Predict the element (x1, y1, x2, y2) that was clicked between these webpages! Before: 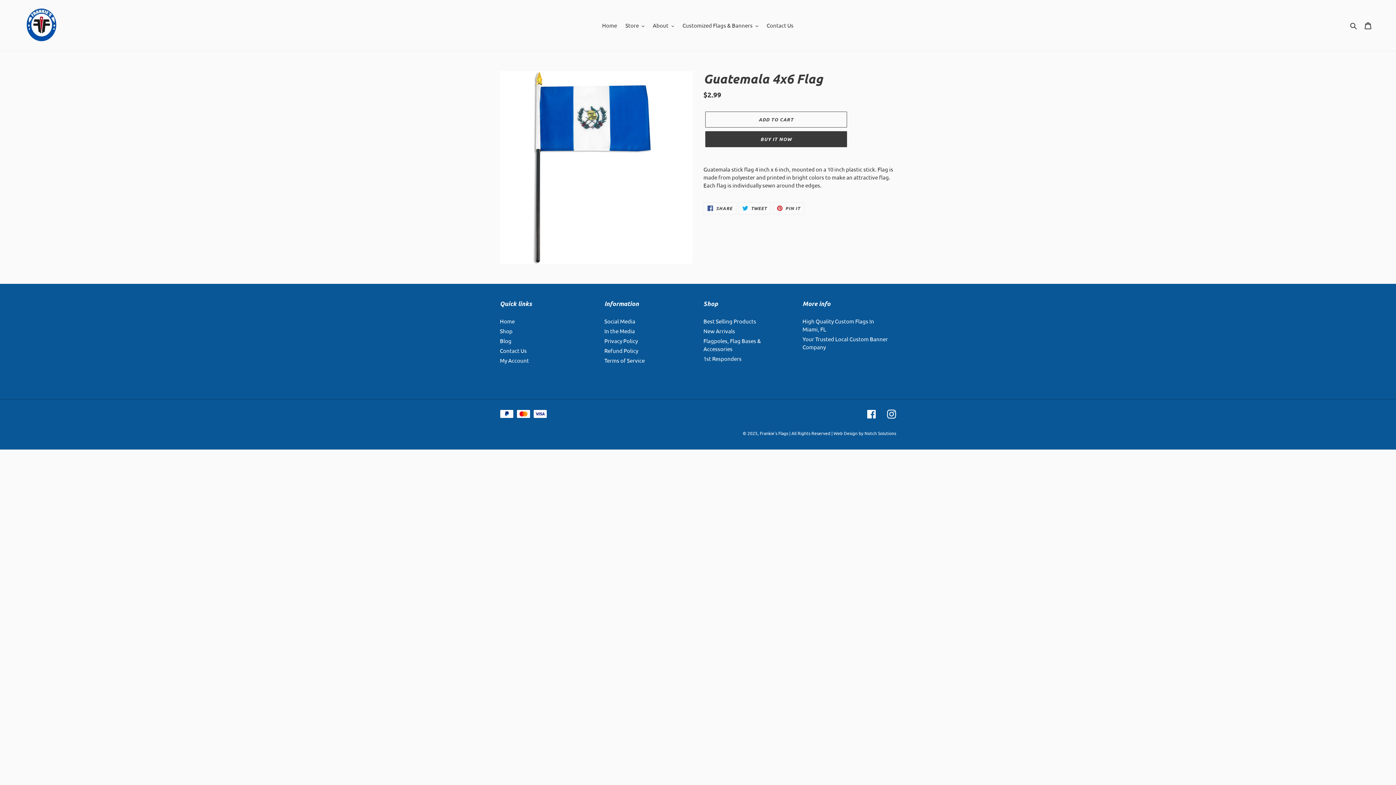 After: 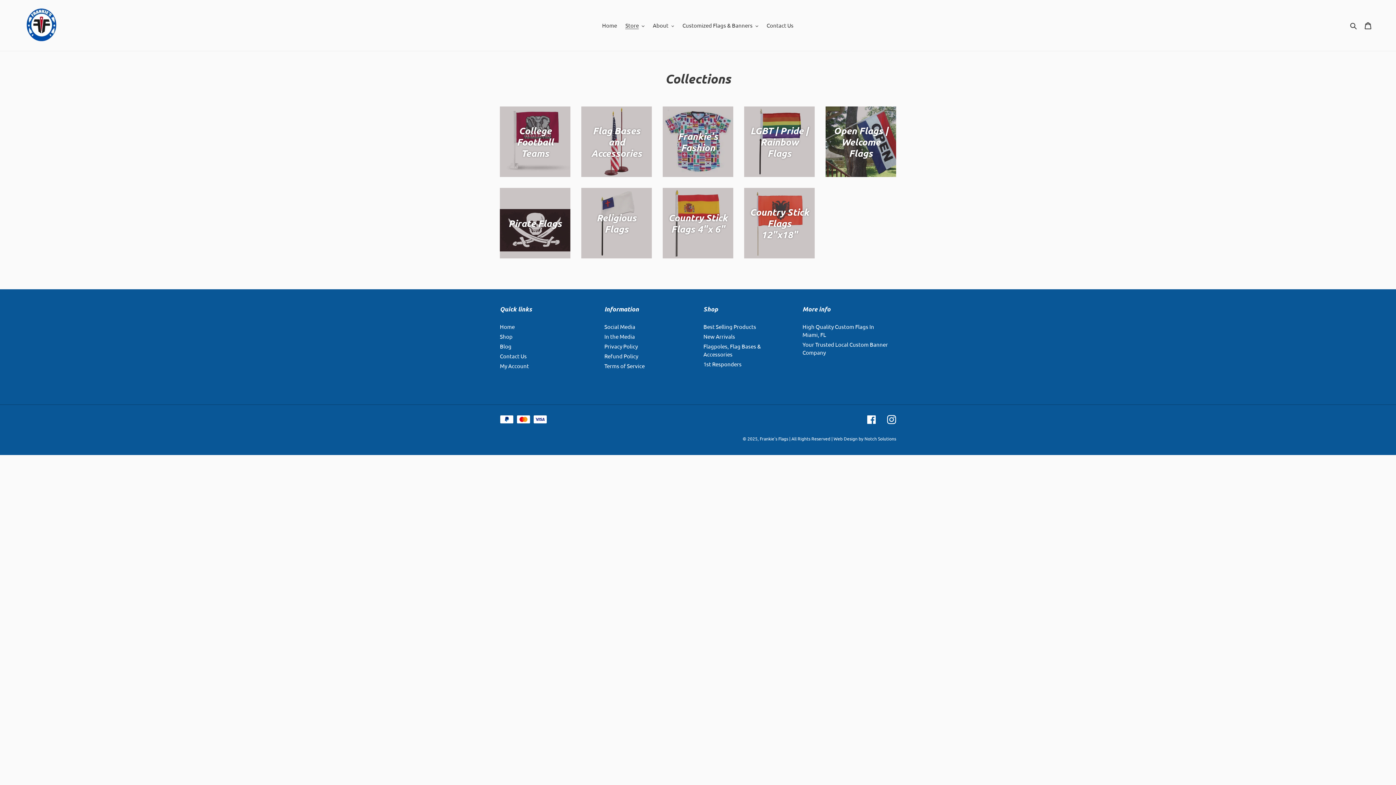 Action: label: Best Selling Products bbox: (703, 317, 756, 324)